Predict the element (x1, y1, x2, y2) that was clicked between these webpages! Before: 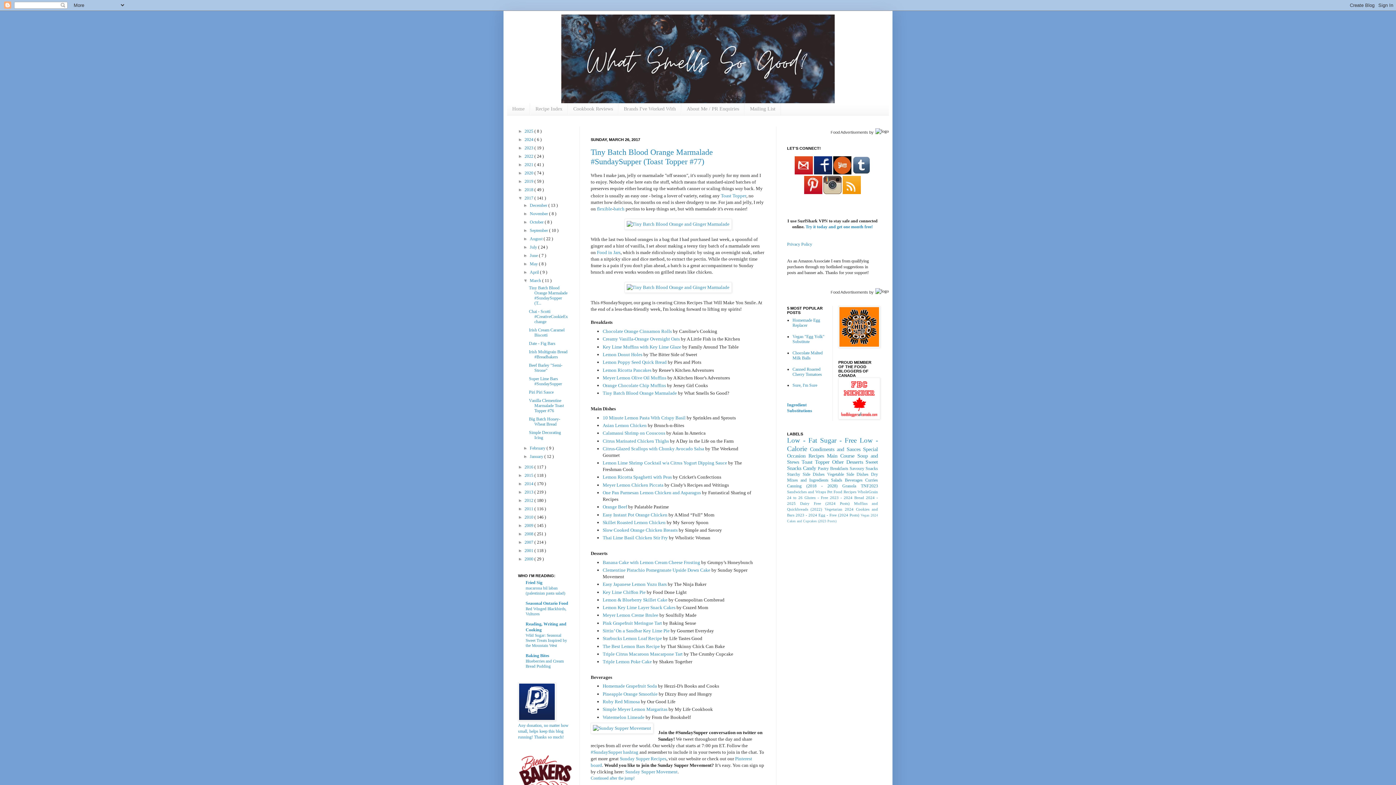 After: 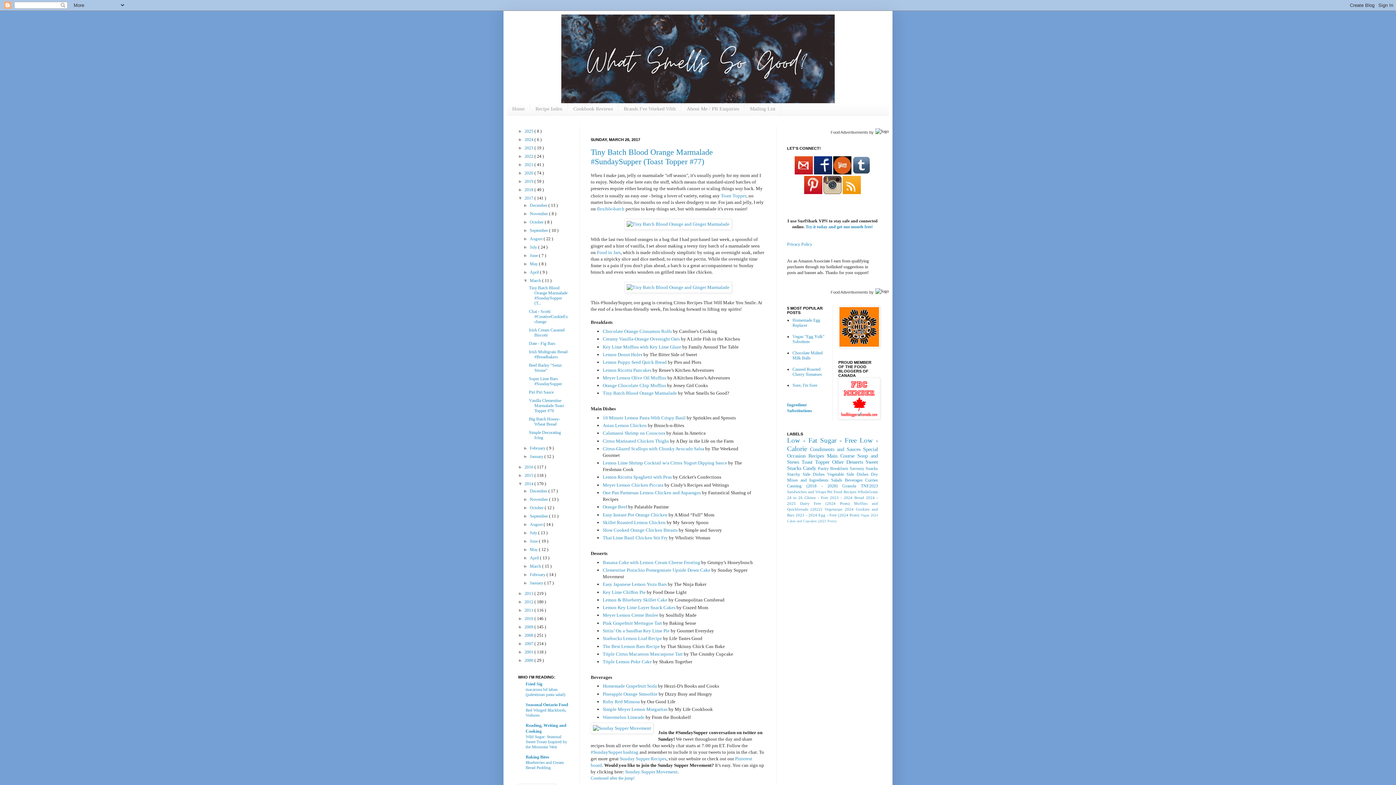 Action: bbox: (518, 481, 524, 486) label: ►  